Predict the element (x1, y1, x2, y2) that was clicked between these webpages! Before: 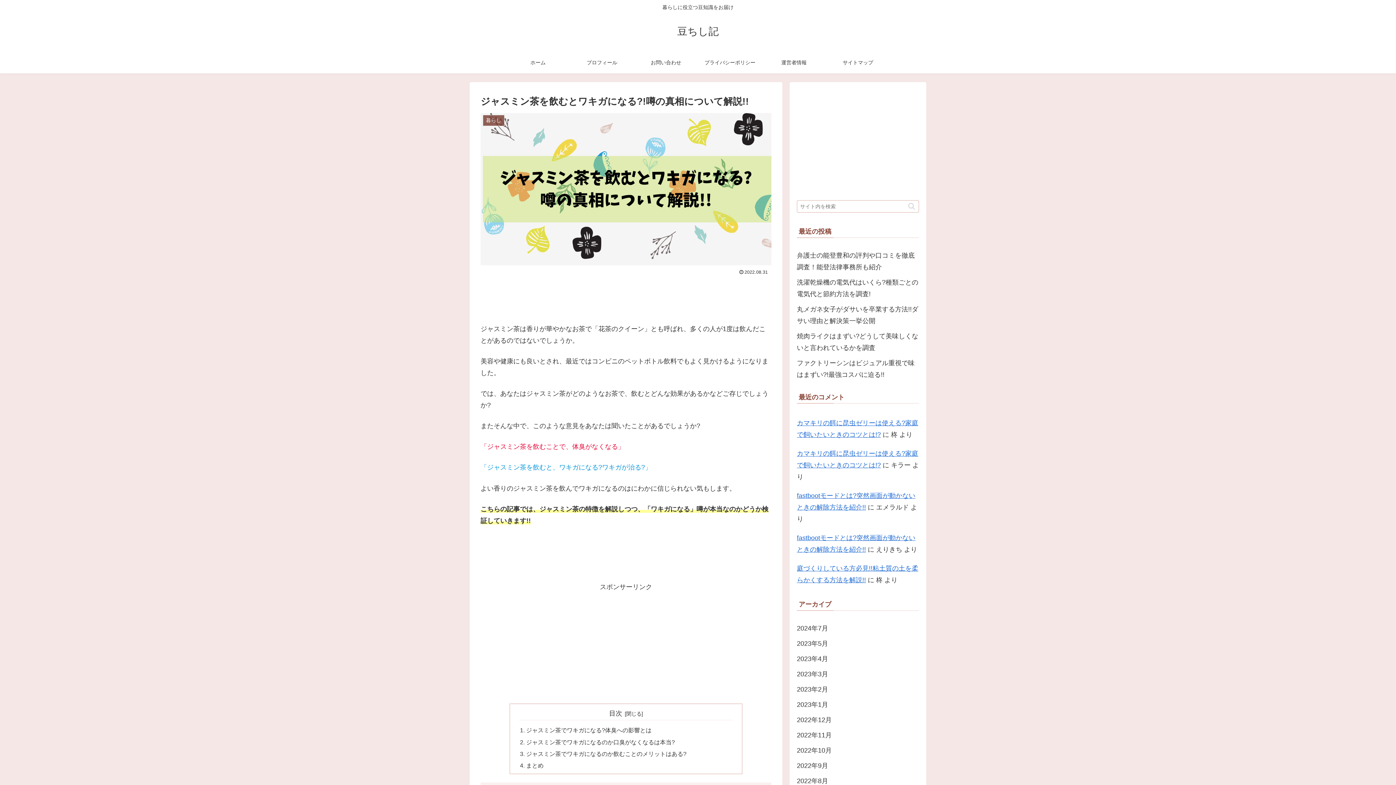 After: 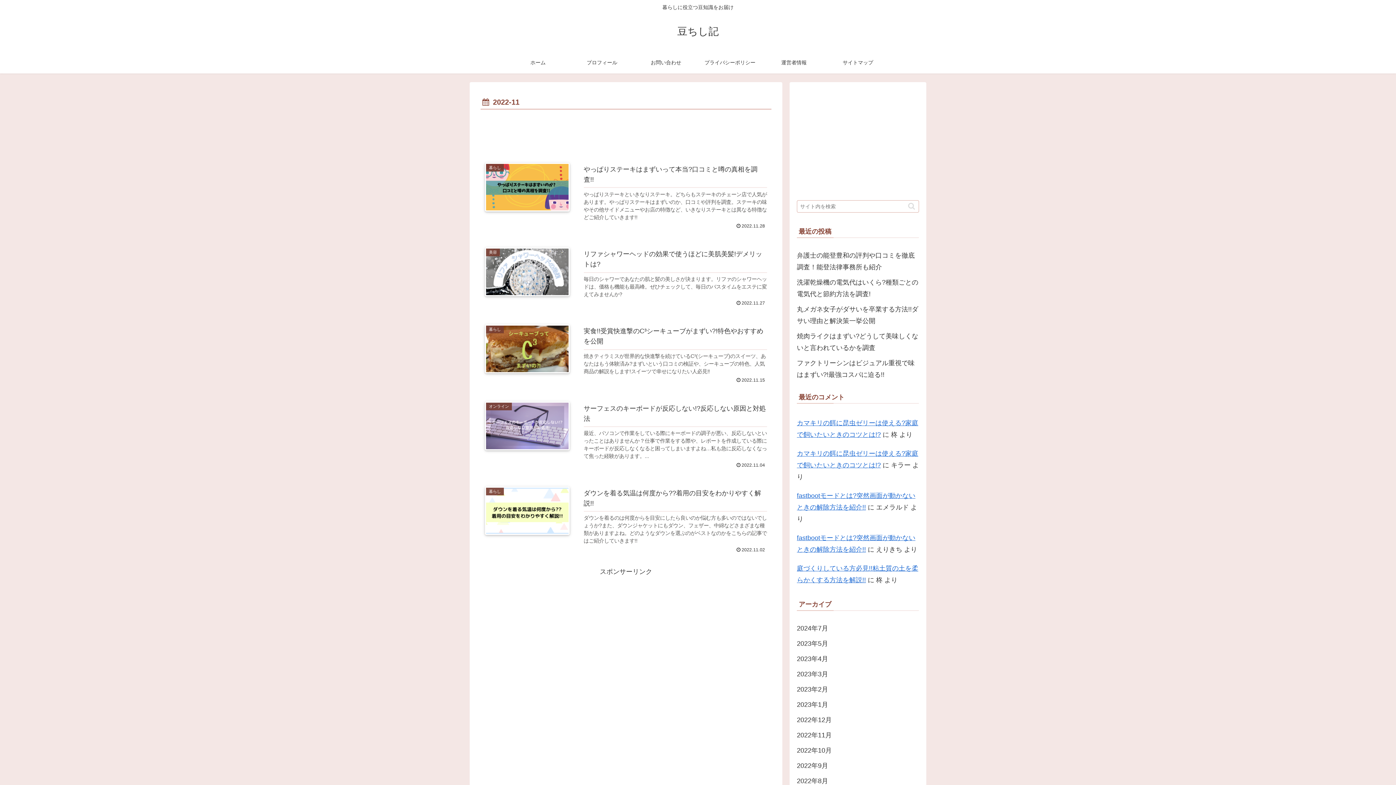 Action: label: 2022年11月 bbox: (797, 728, 919, 743)